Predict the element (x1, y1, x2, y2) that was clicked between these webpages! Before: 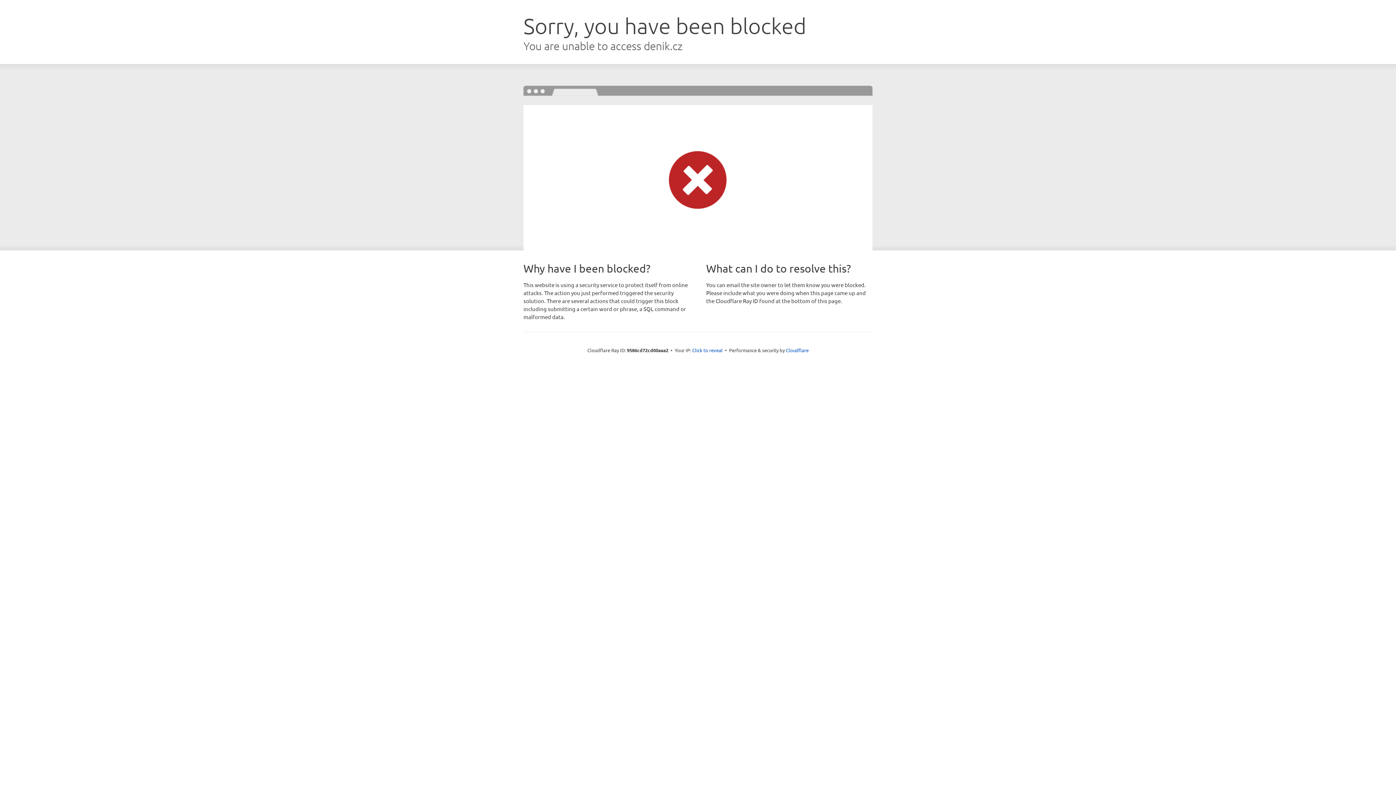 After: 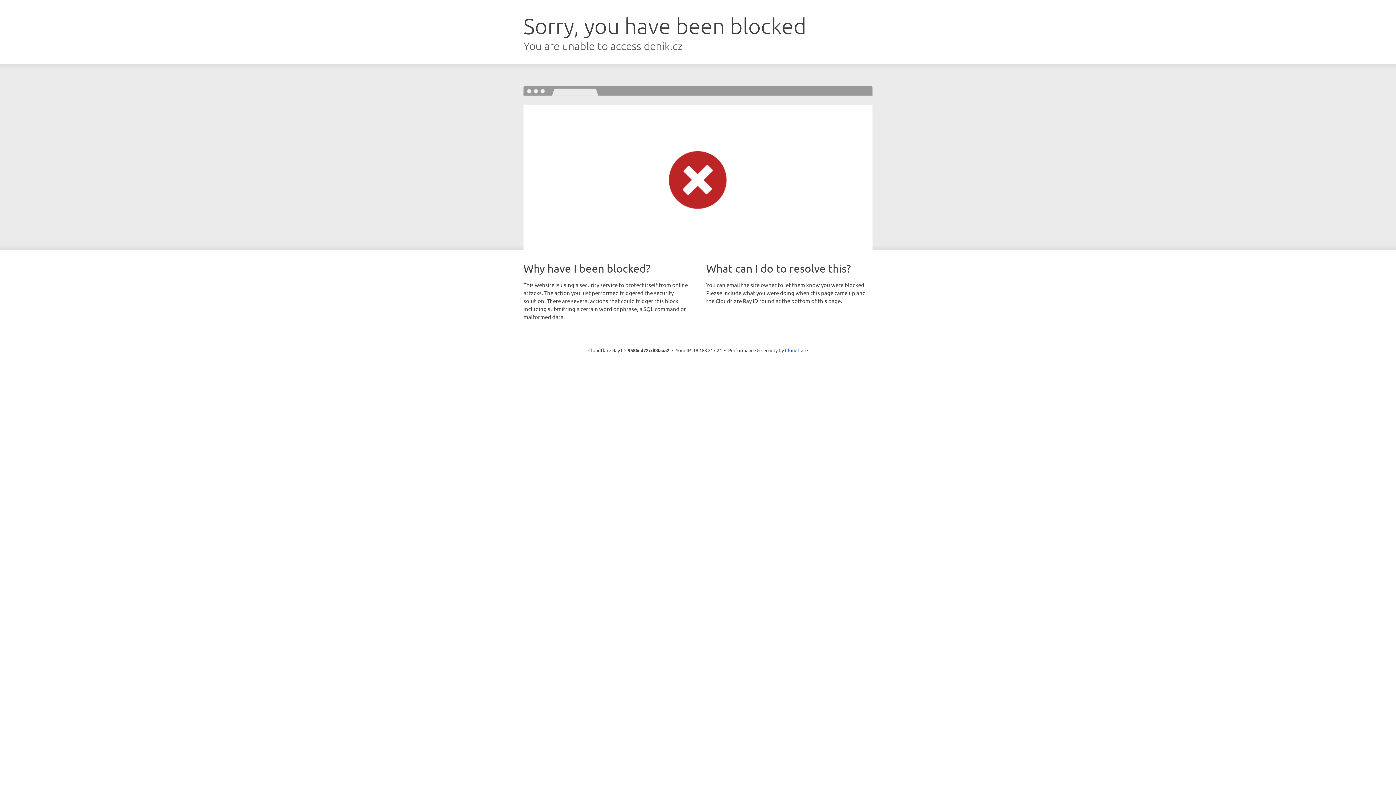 Action: bbox: (692, 346, 722, 353) label: Click to reveal